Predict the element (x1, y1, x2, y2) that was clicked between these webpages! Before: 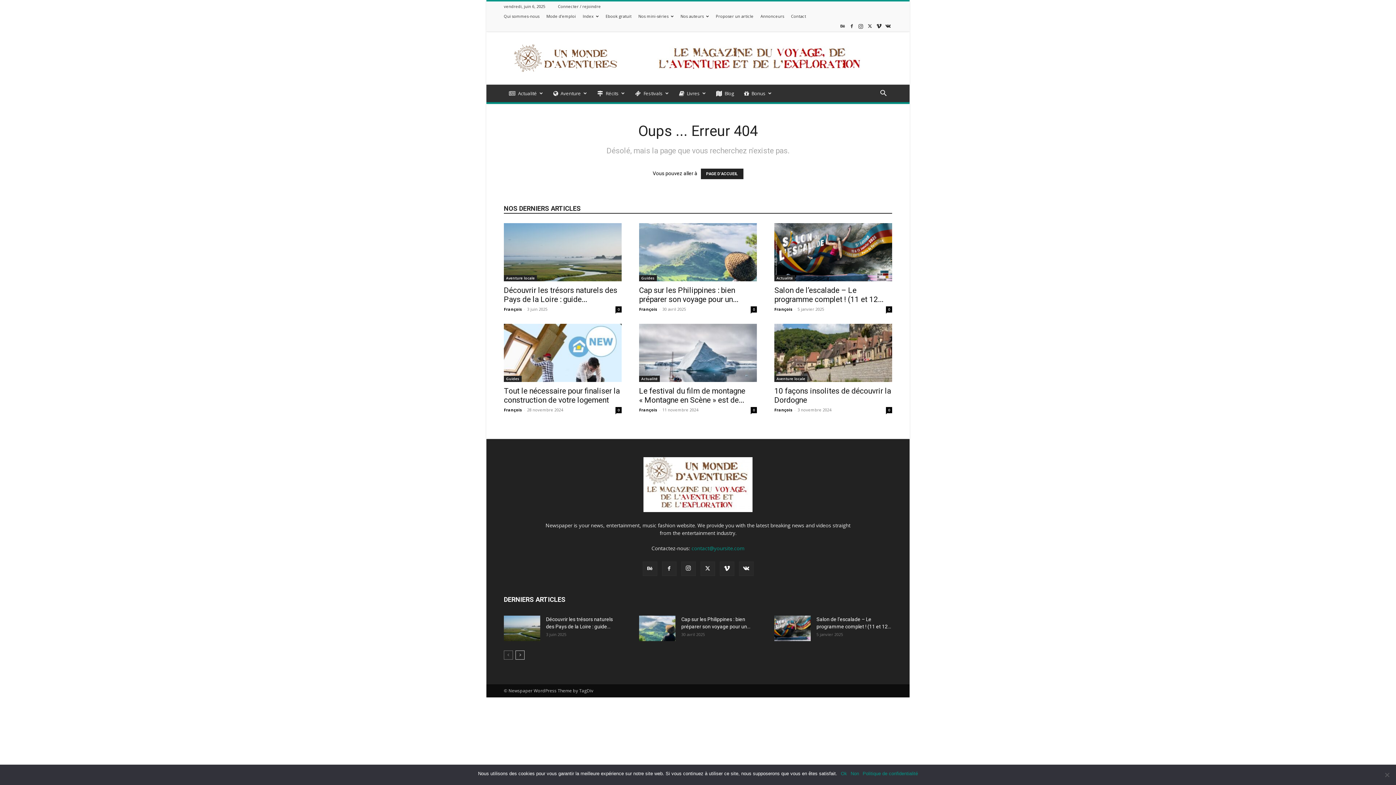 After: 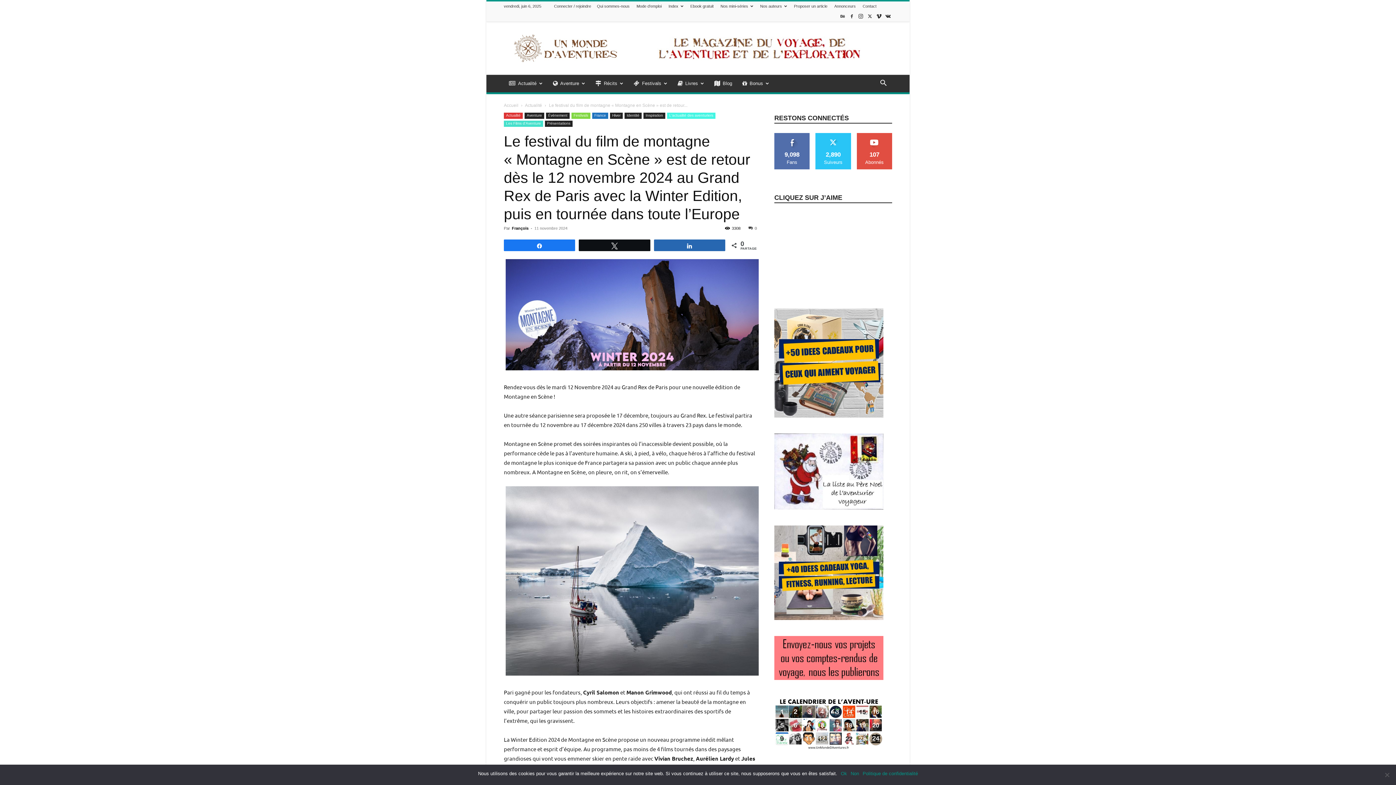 Action: label: 0 bbox: (750, 407, 757, 413)